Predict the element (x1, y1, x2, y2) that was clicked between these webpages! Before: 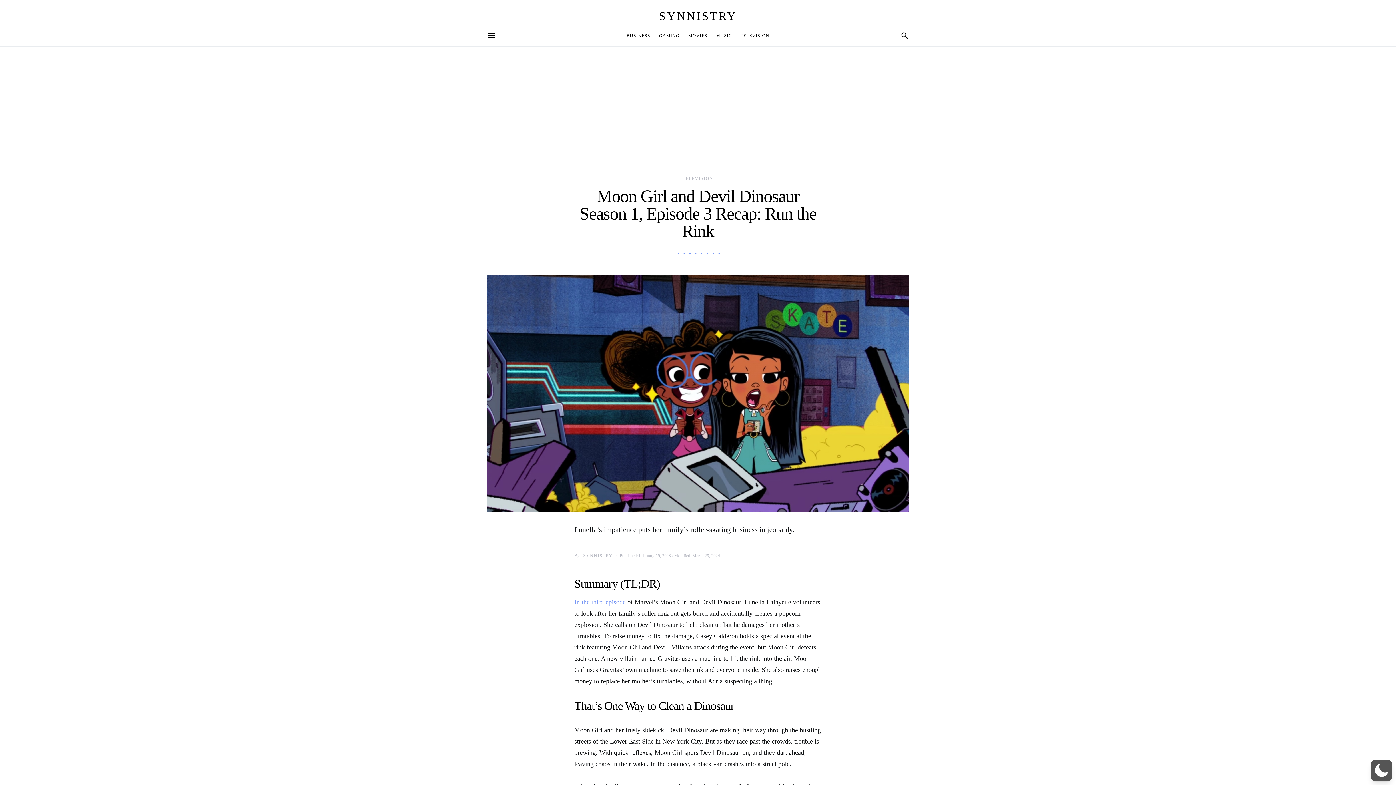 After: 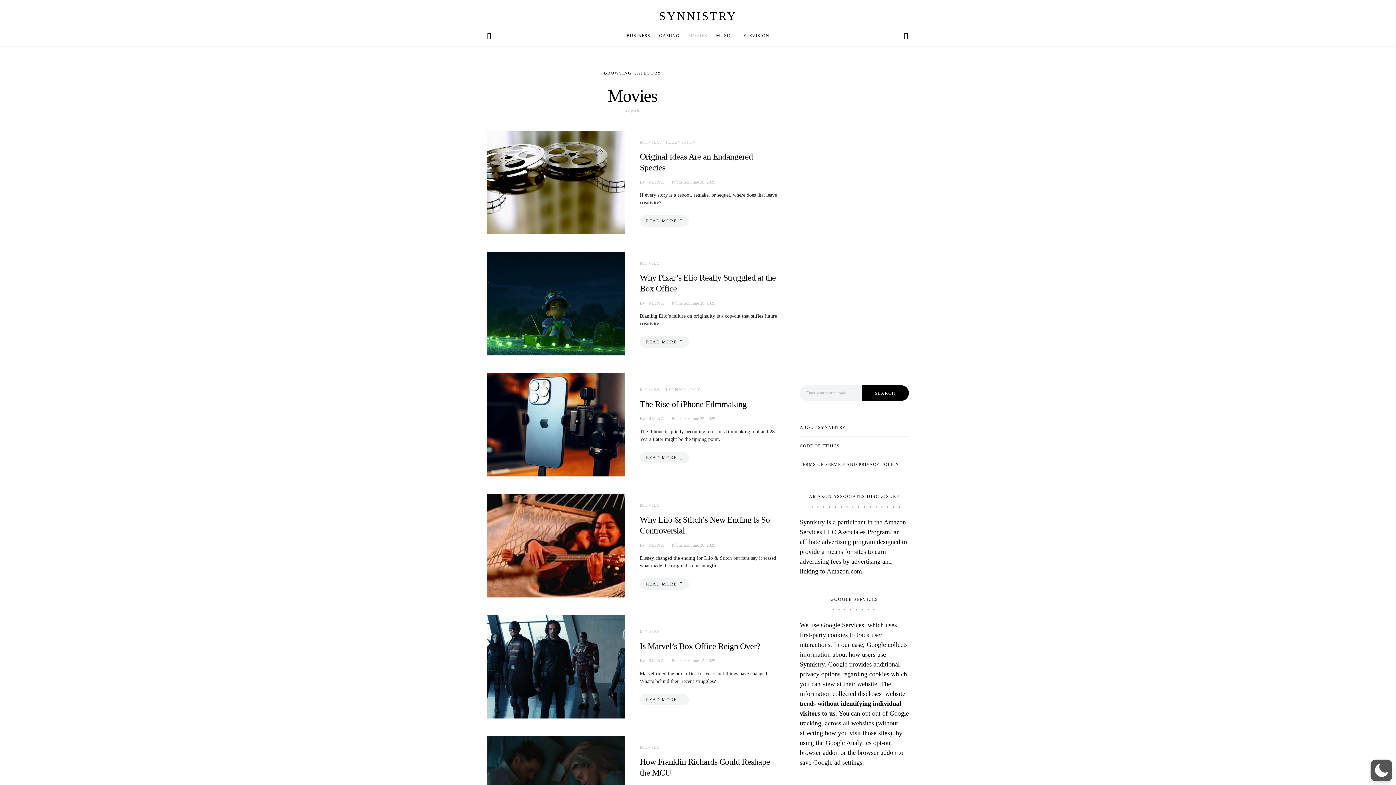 Action: bbox: (684, 24, 711, 46) label: MOVIES